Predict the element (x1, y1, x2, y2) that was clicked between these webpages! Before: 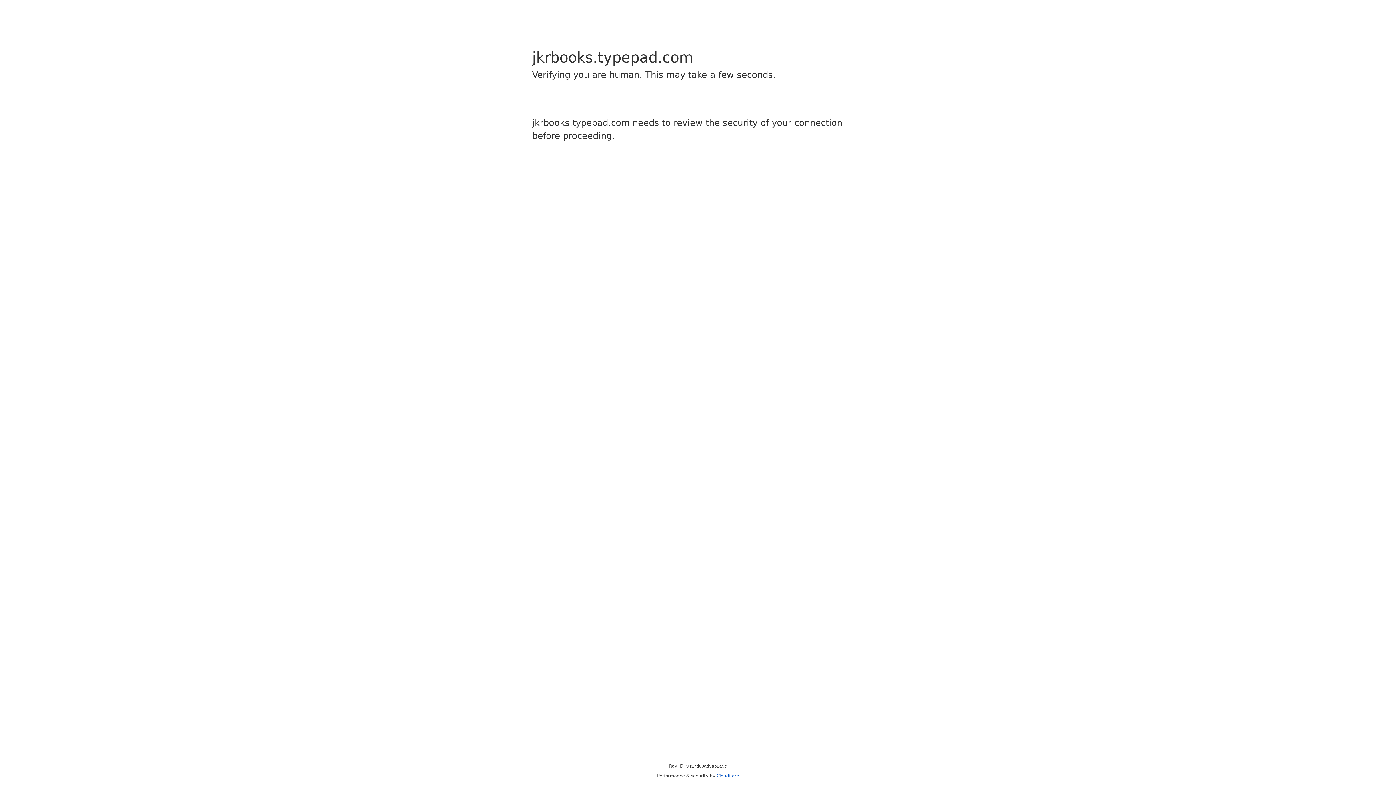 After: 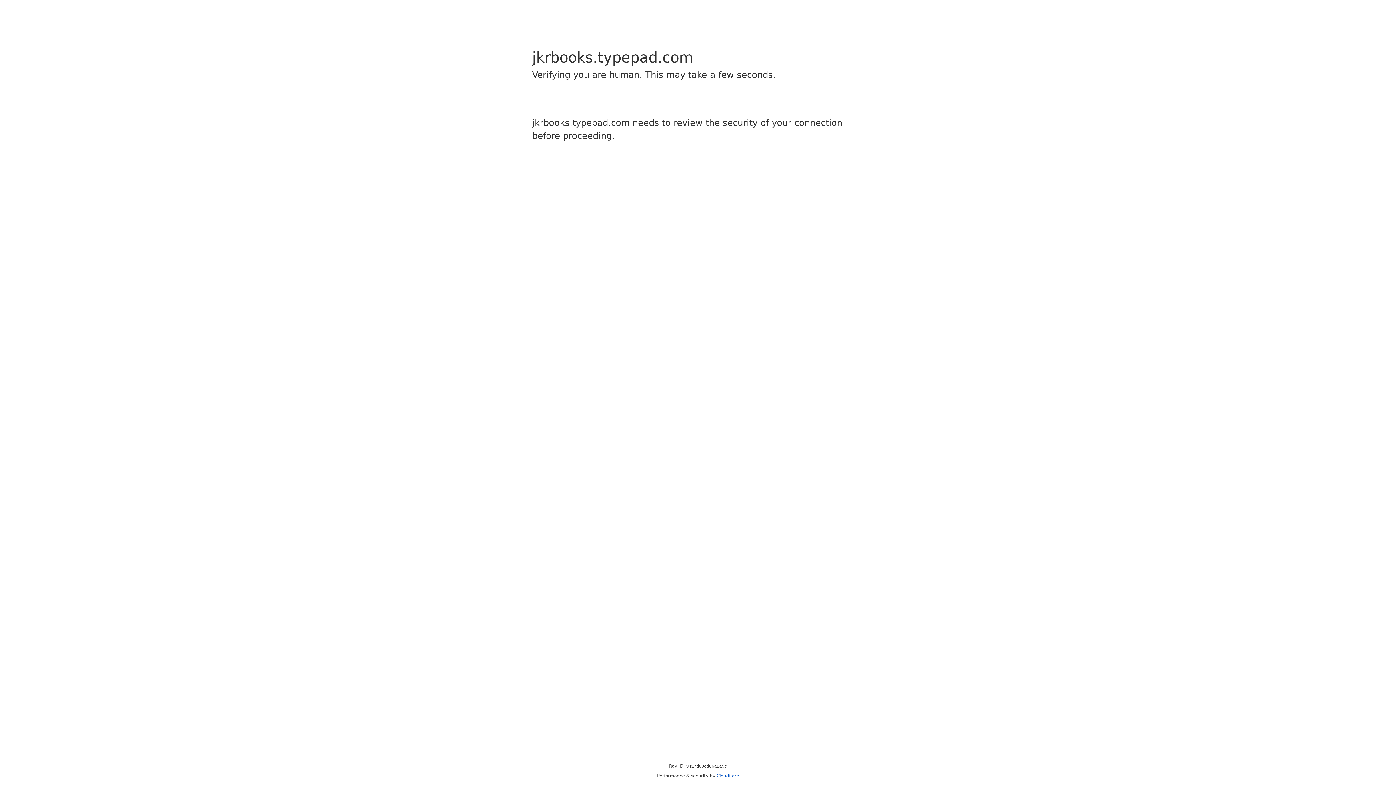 Action: bbox: (716, 773, 739, 778) label: Cloudflare